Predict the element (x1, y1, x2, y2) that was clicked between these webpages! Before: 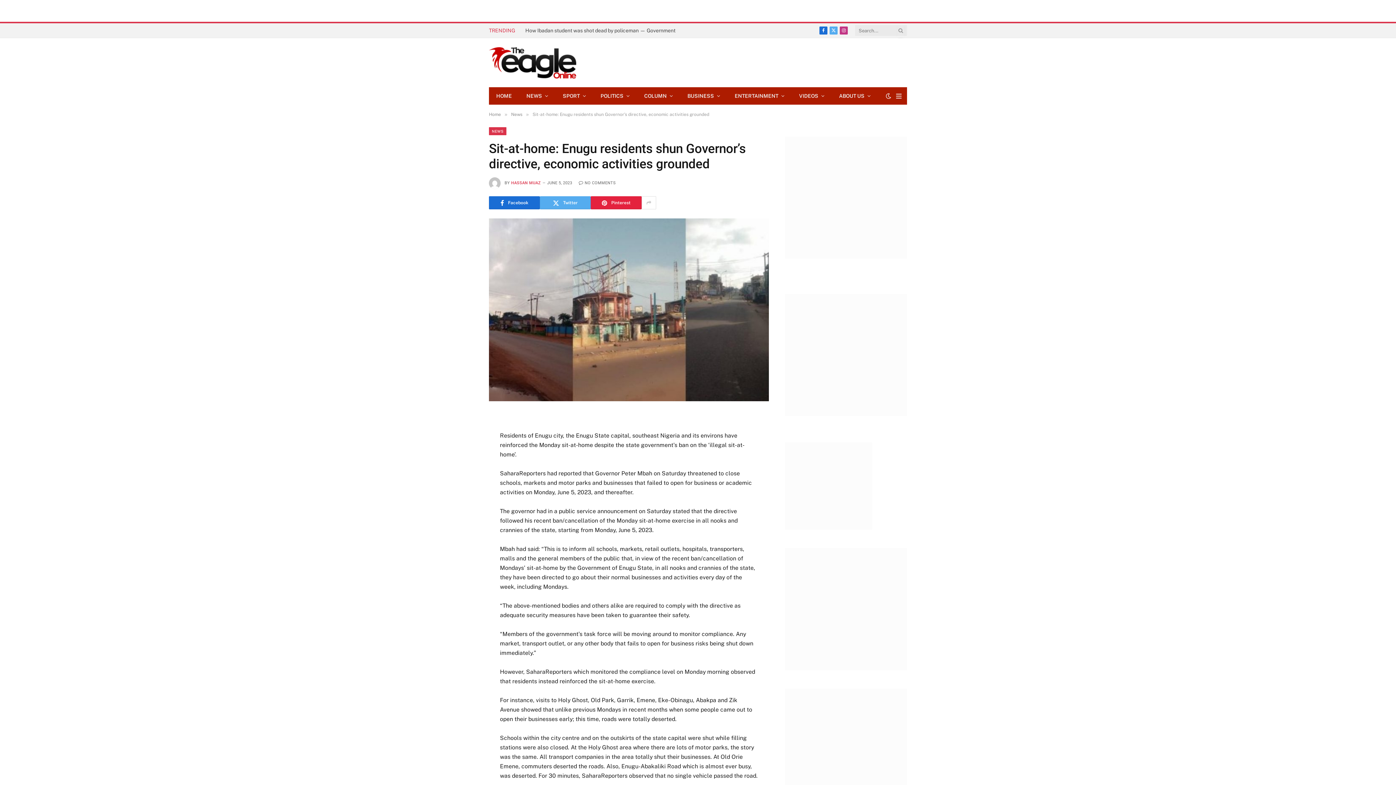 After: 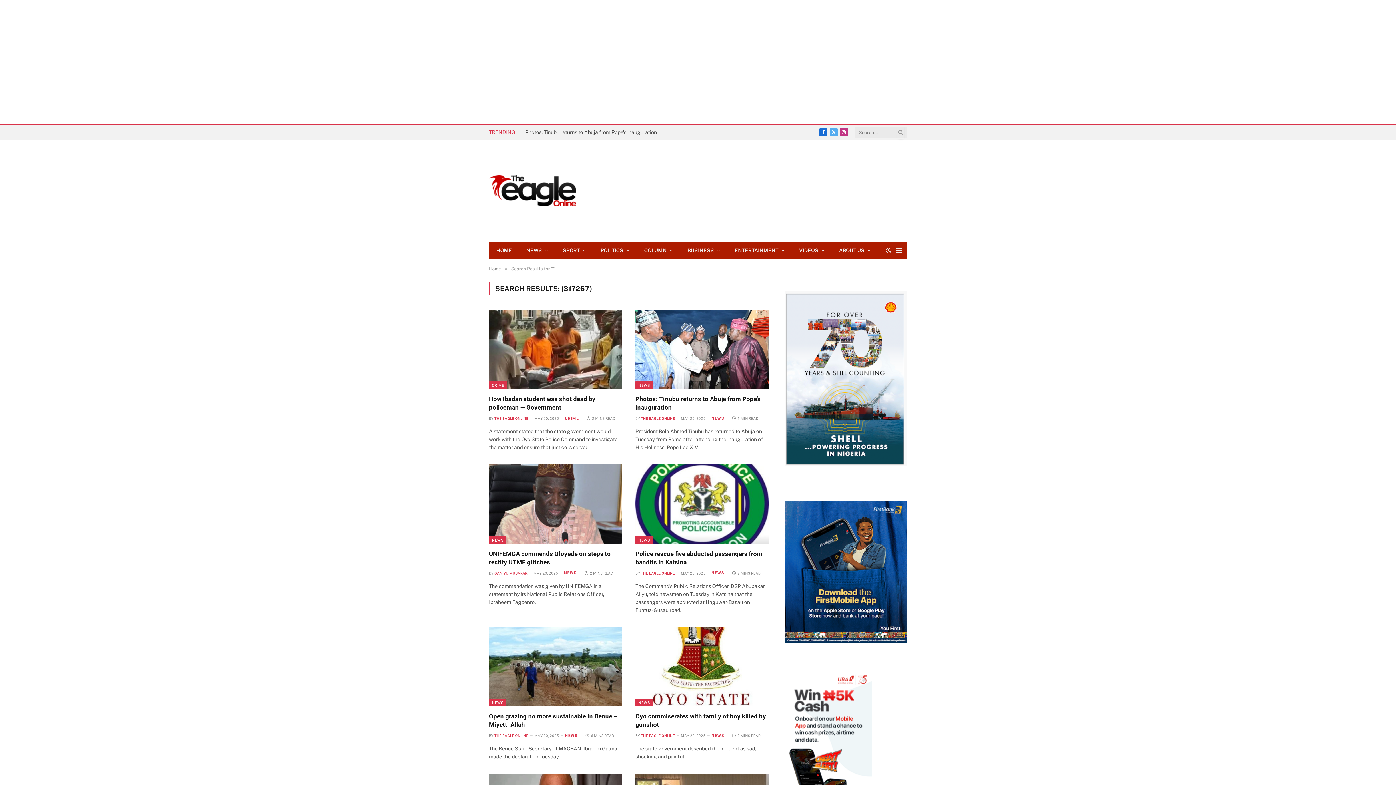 Action: bbox: (897, 23, 904, 37)